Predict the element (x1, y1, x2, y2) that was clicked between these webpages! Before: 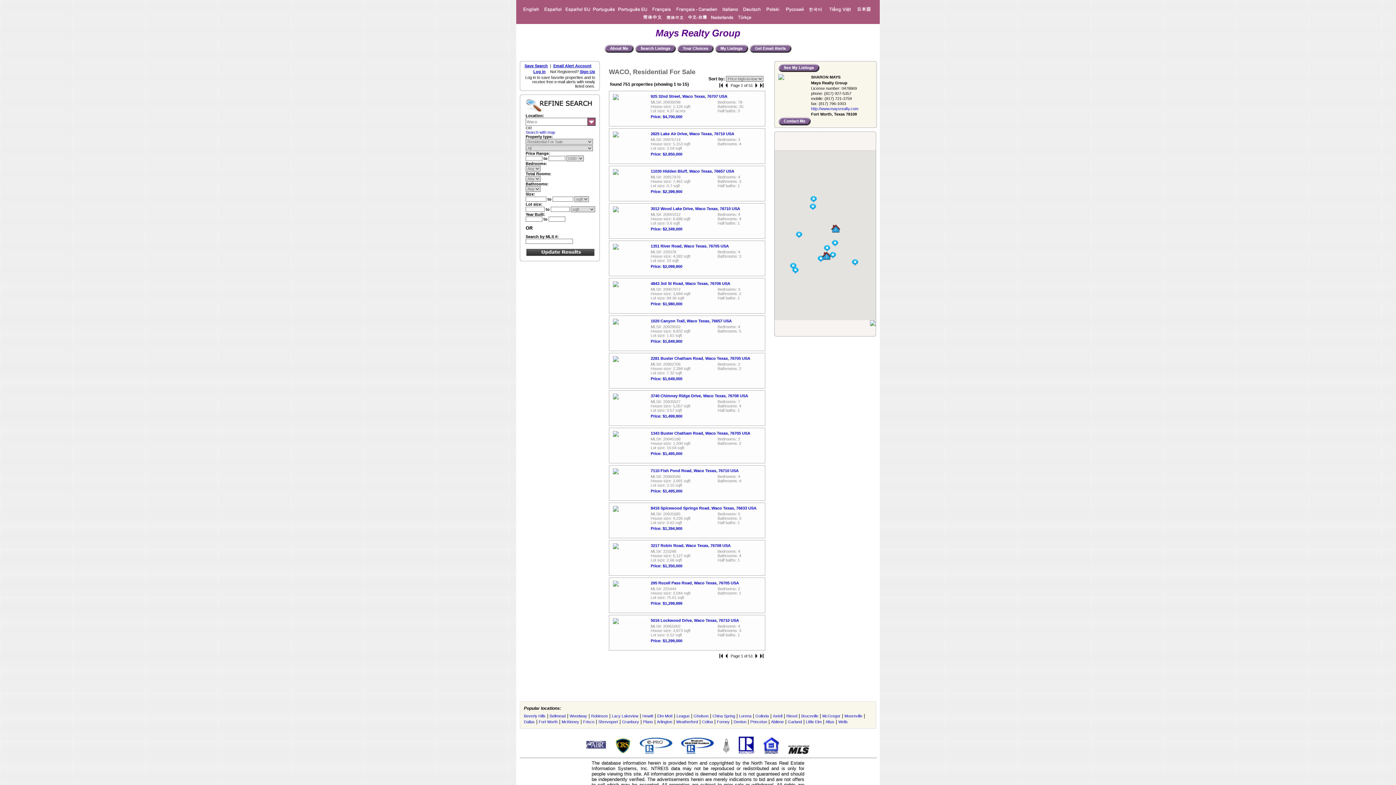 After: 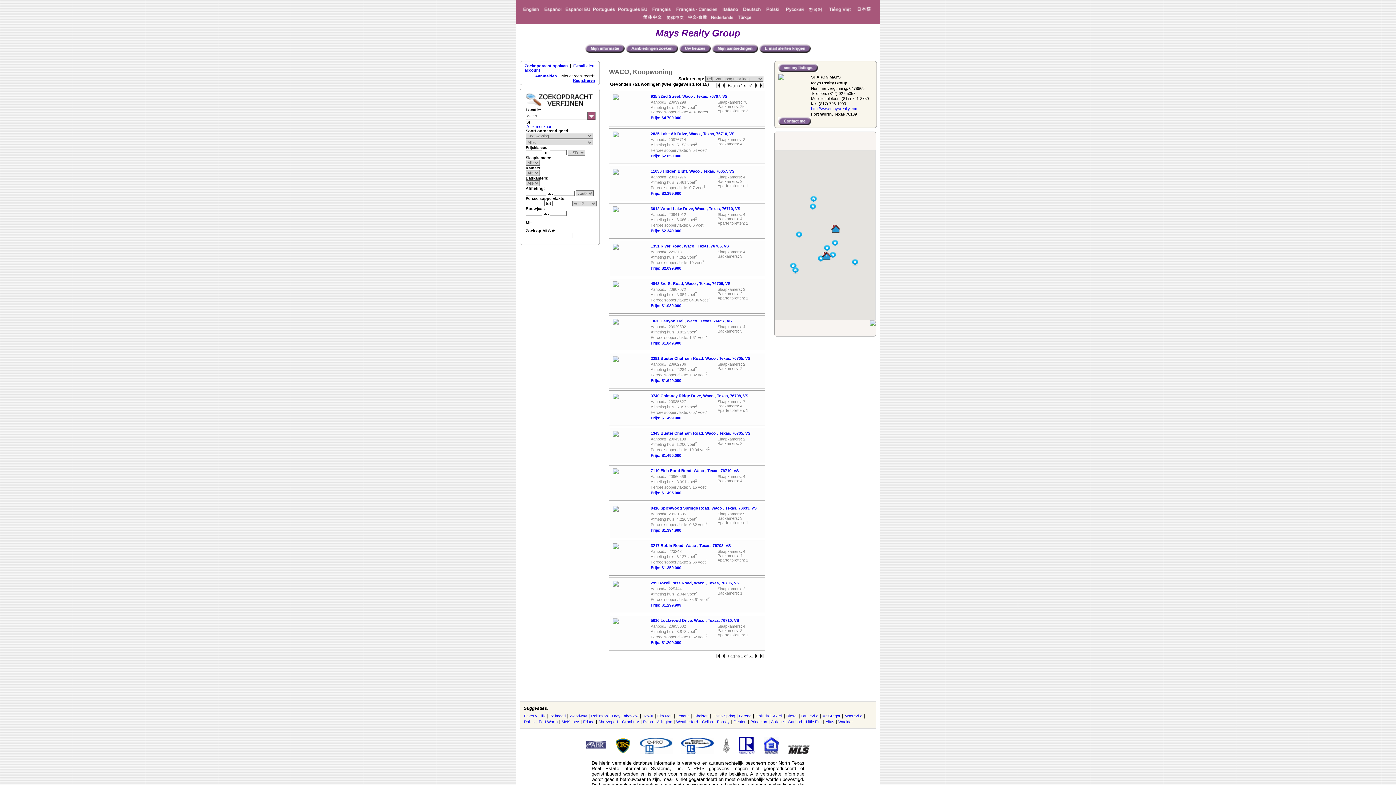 Action: bbox: (710, 16, 734, 22)